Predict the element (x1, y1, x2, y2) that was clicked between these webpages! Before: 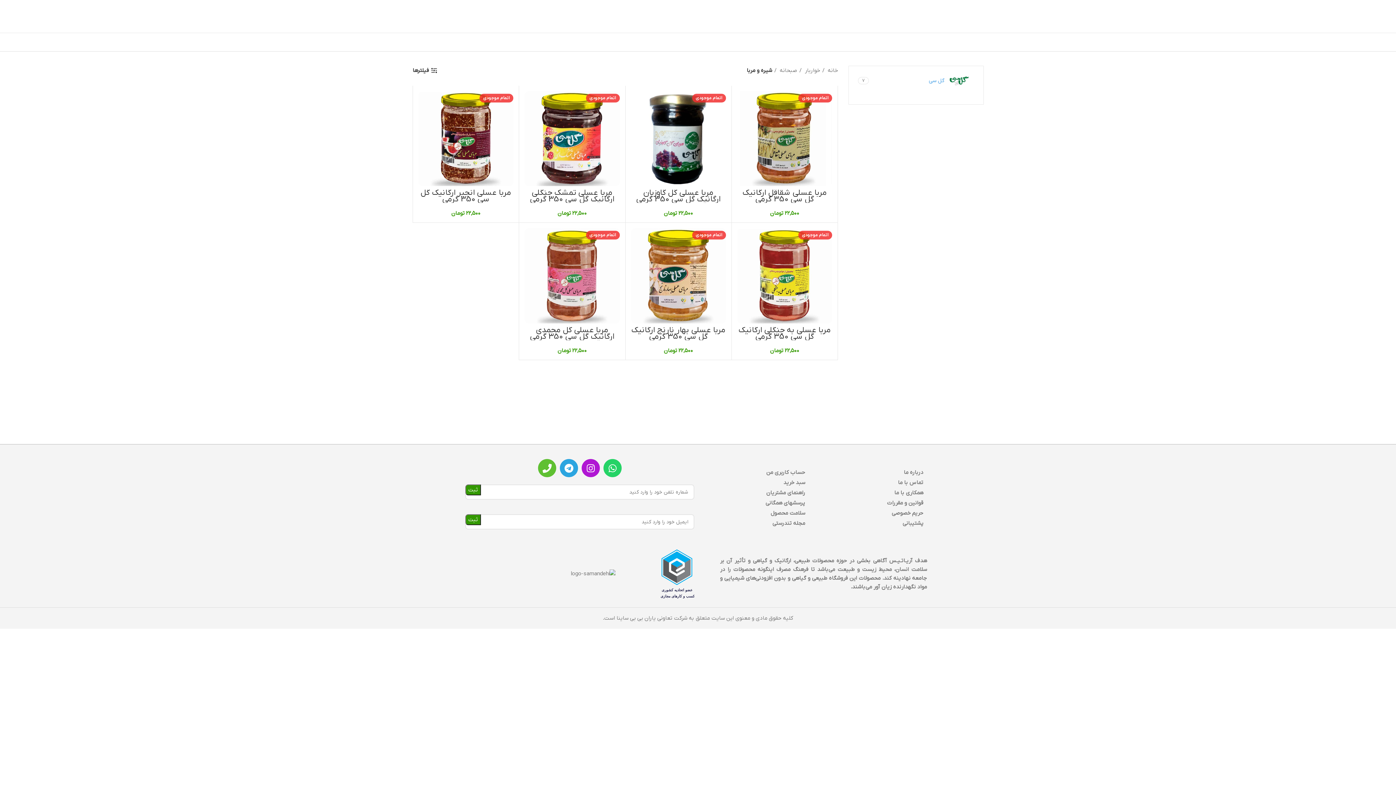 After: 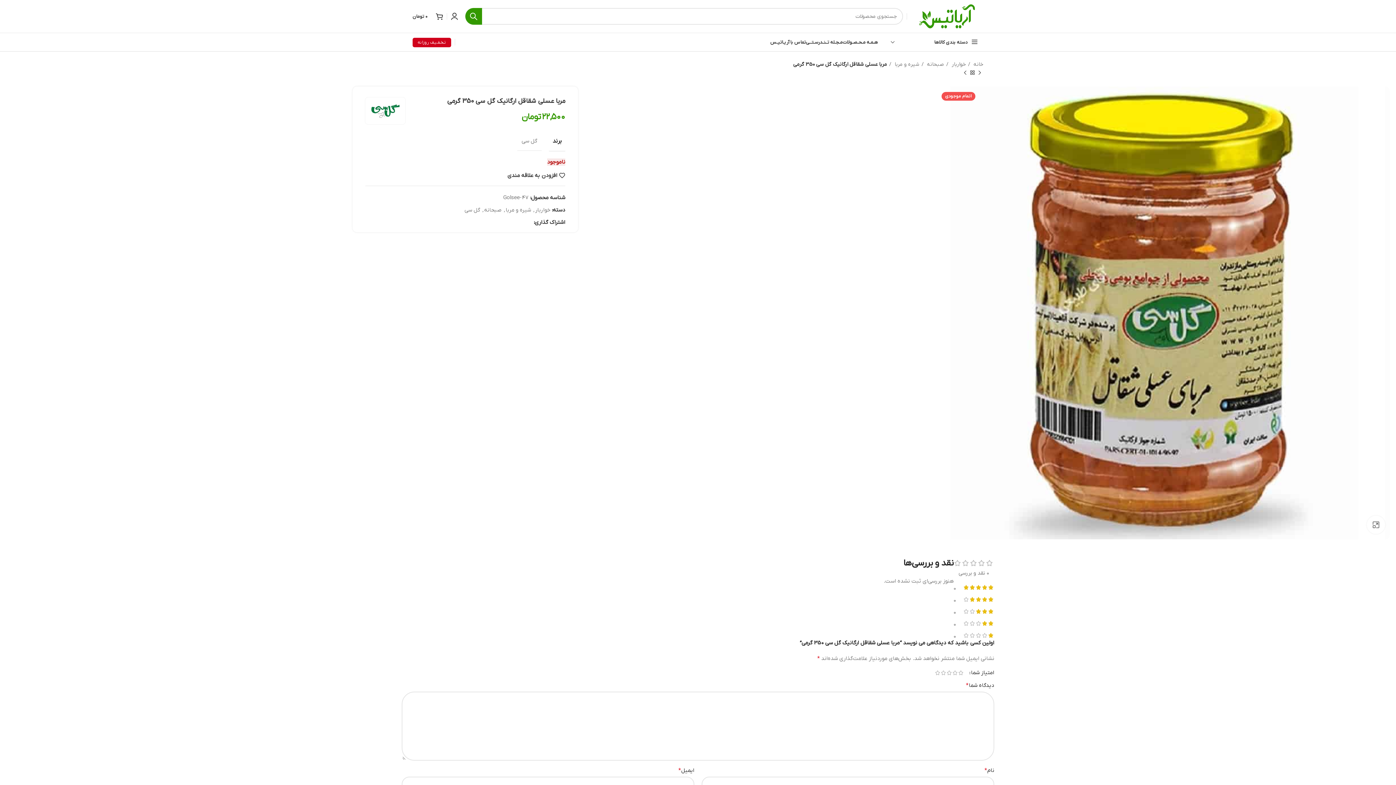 Action: label: مربا عسلی شقاقل ارگانیک گل سی 350 گرمی bbox: (742, 187, 827, 204)